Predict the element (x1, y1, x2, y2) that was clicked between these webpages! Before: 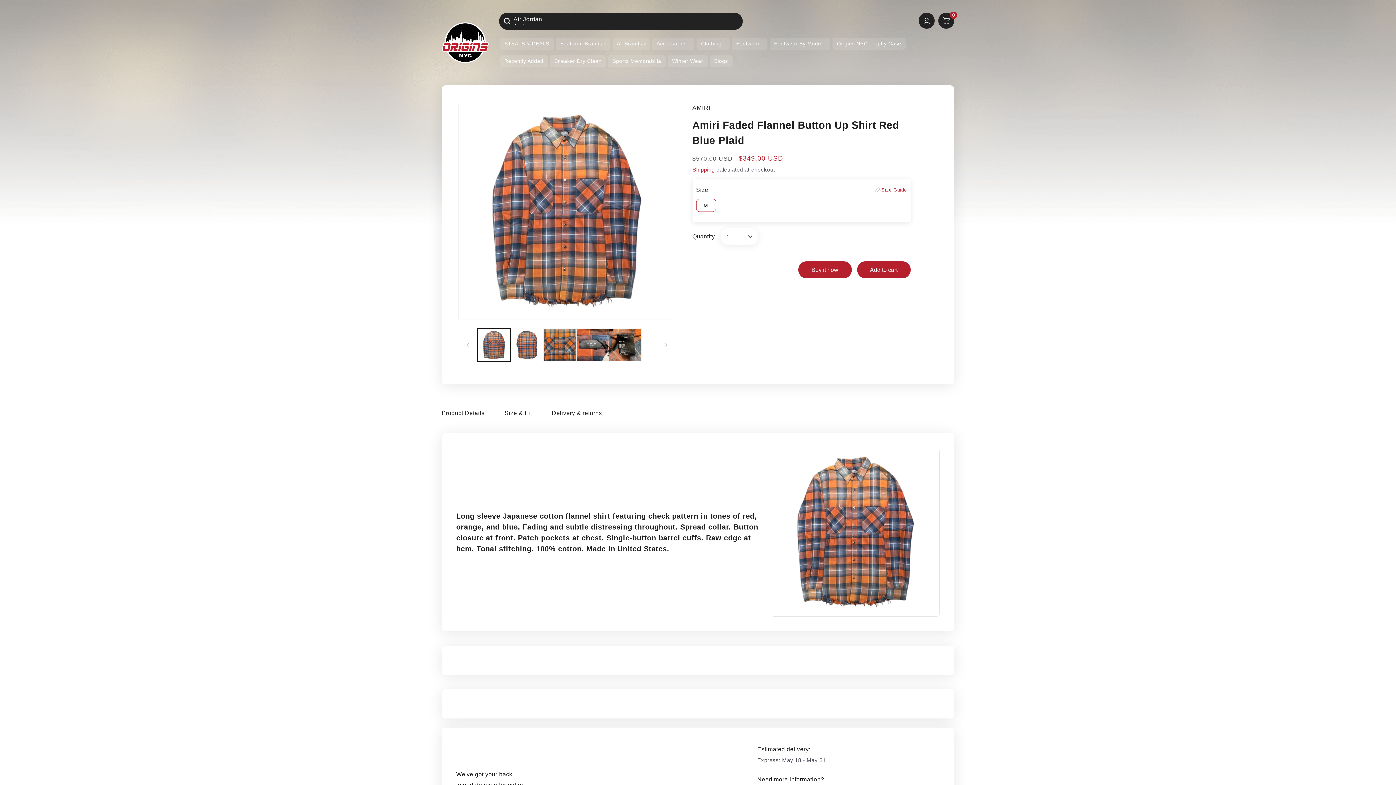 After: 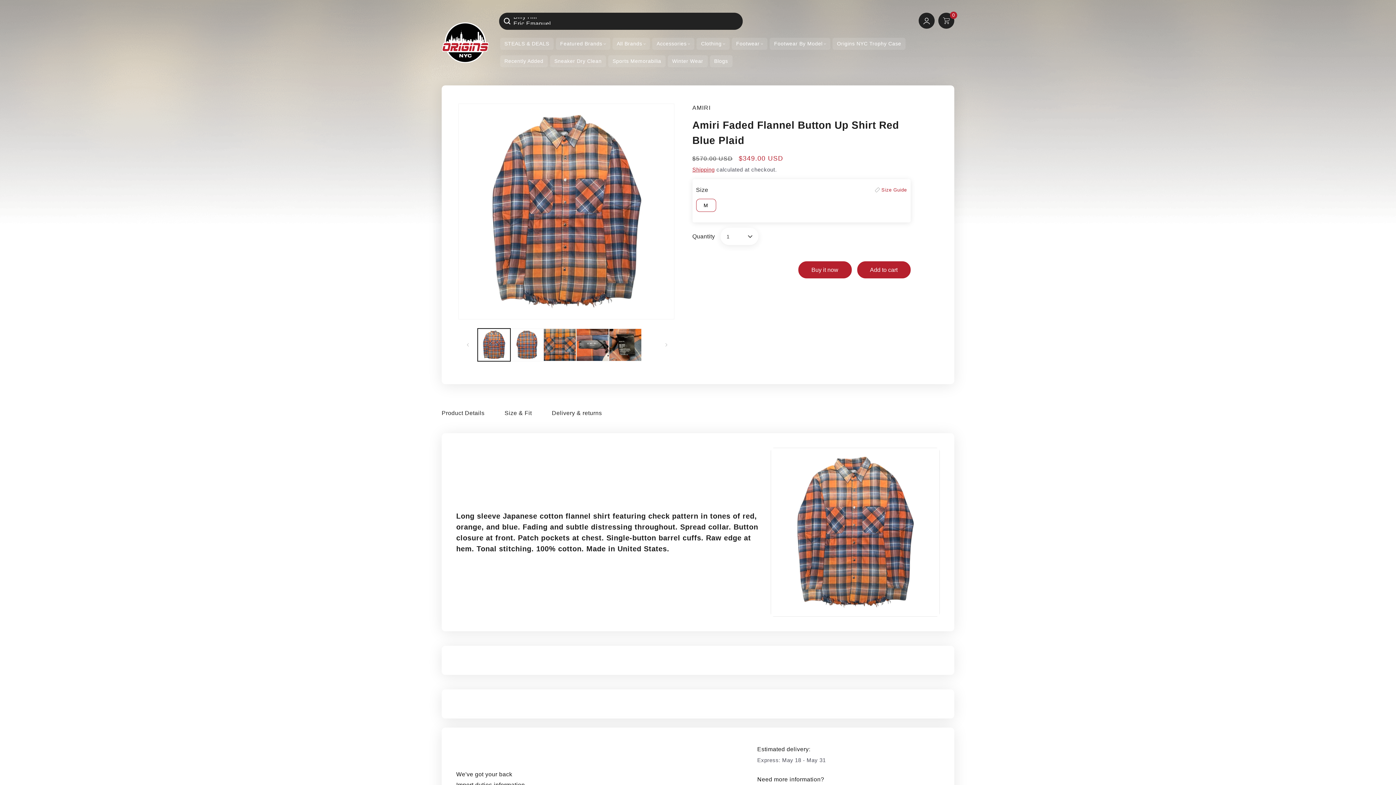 Action: bbox: (875, 185, 907, 194) label: Size Guide